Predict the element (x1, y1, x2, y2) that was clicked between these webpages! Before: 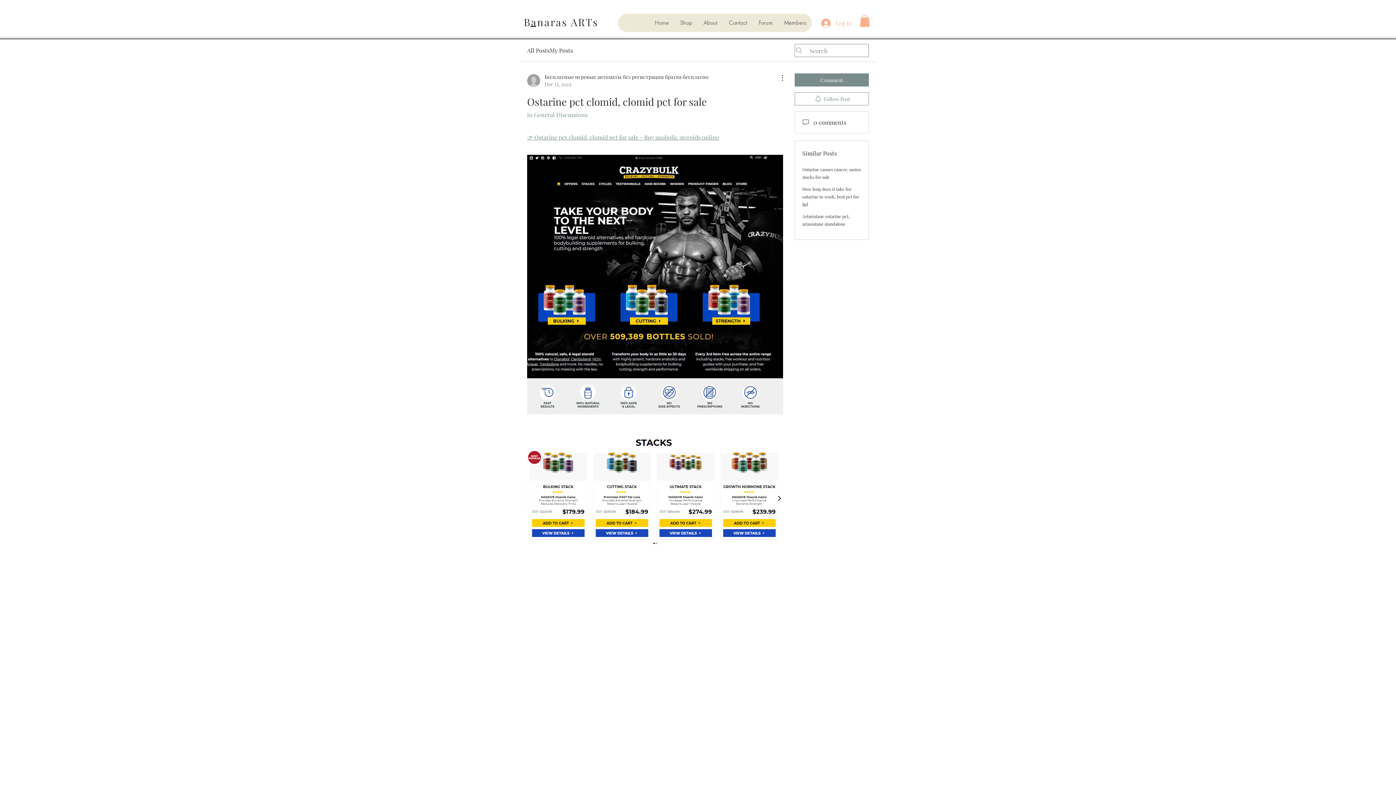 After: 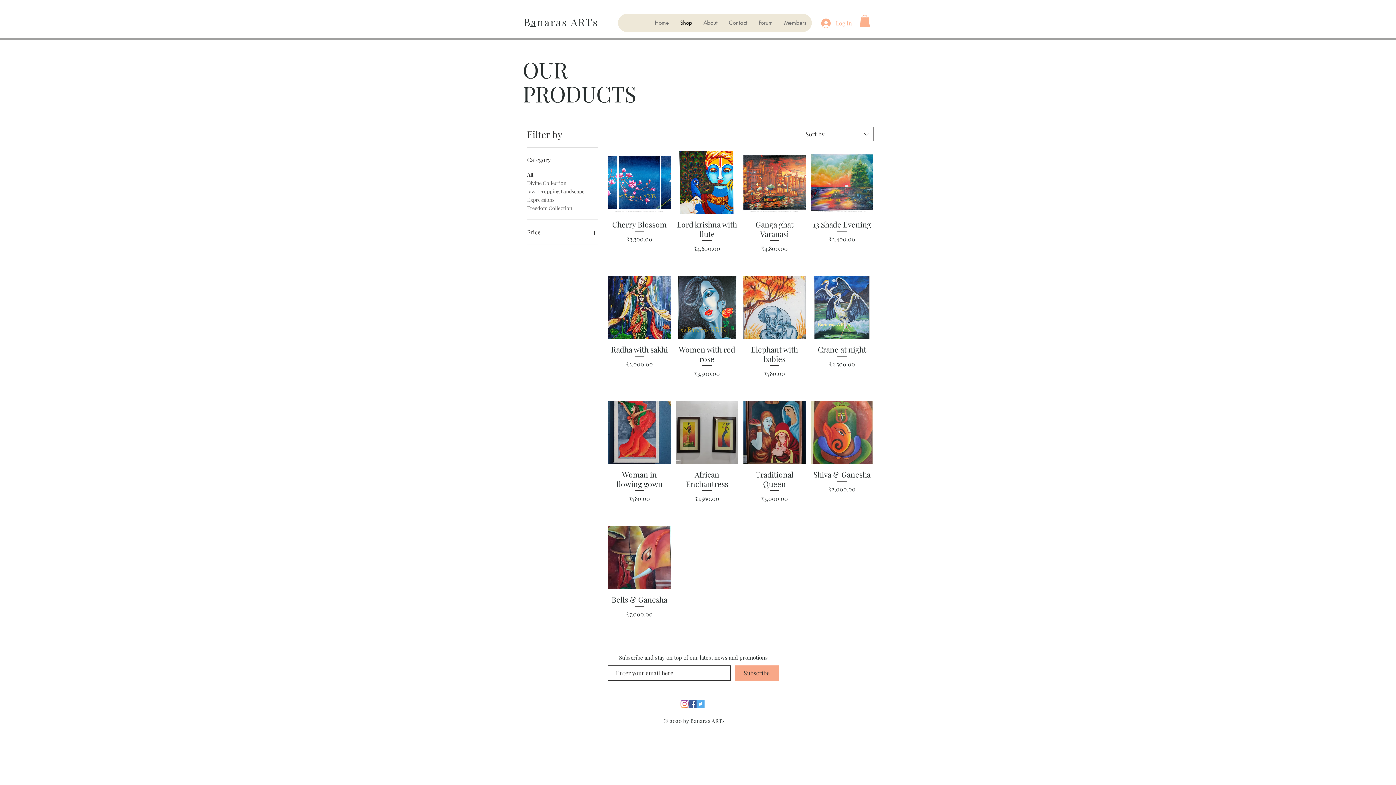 Action: label: Shop bbox: (674, 13, 697, 32)